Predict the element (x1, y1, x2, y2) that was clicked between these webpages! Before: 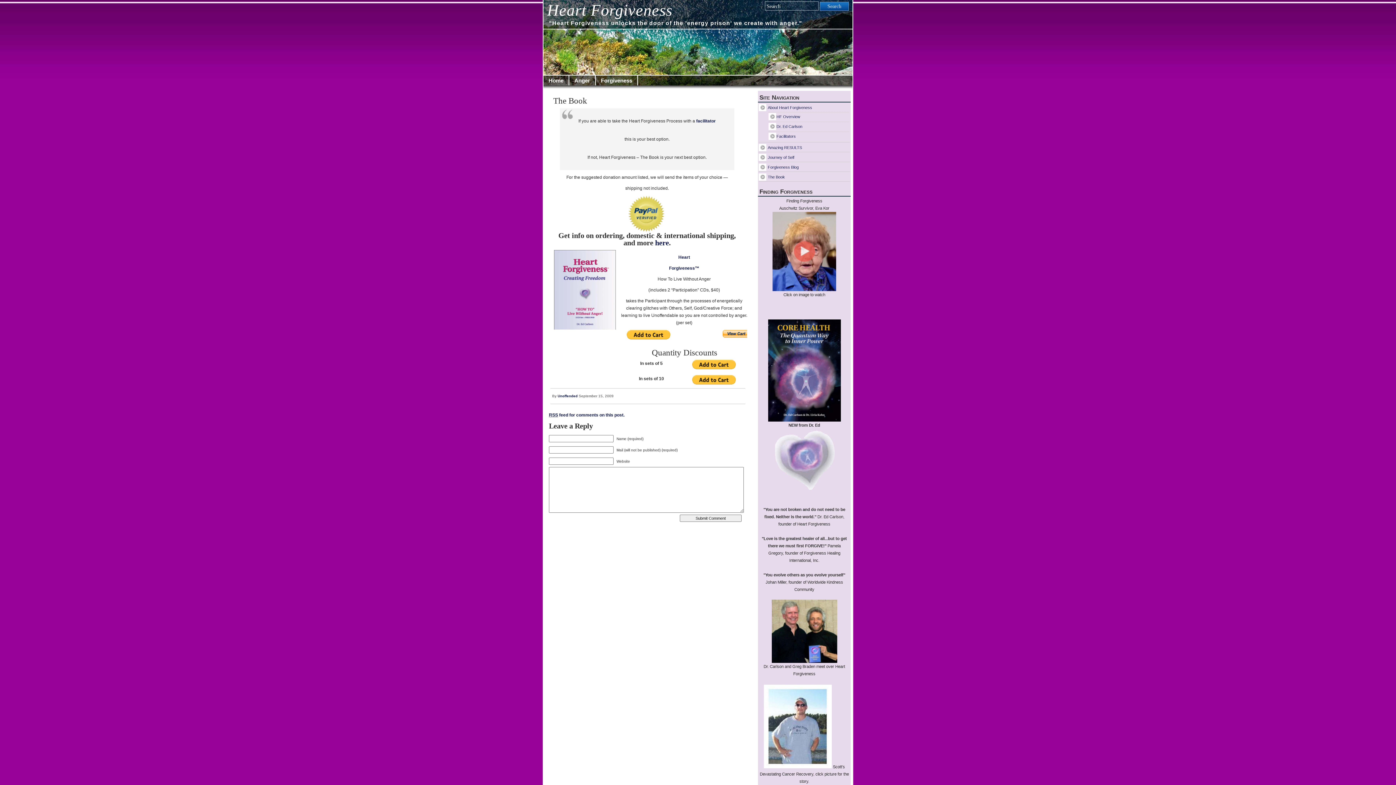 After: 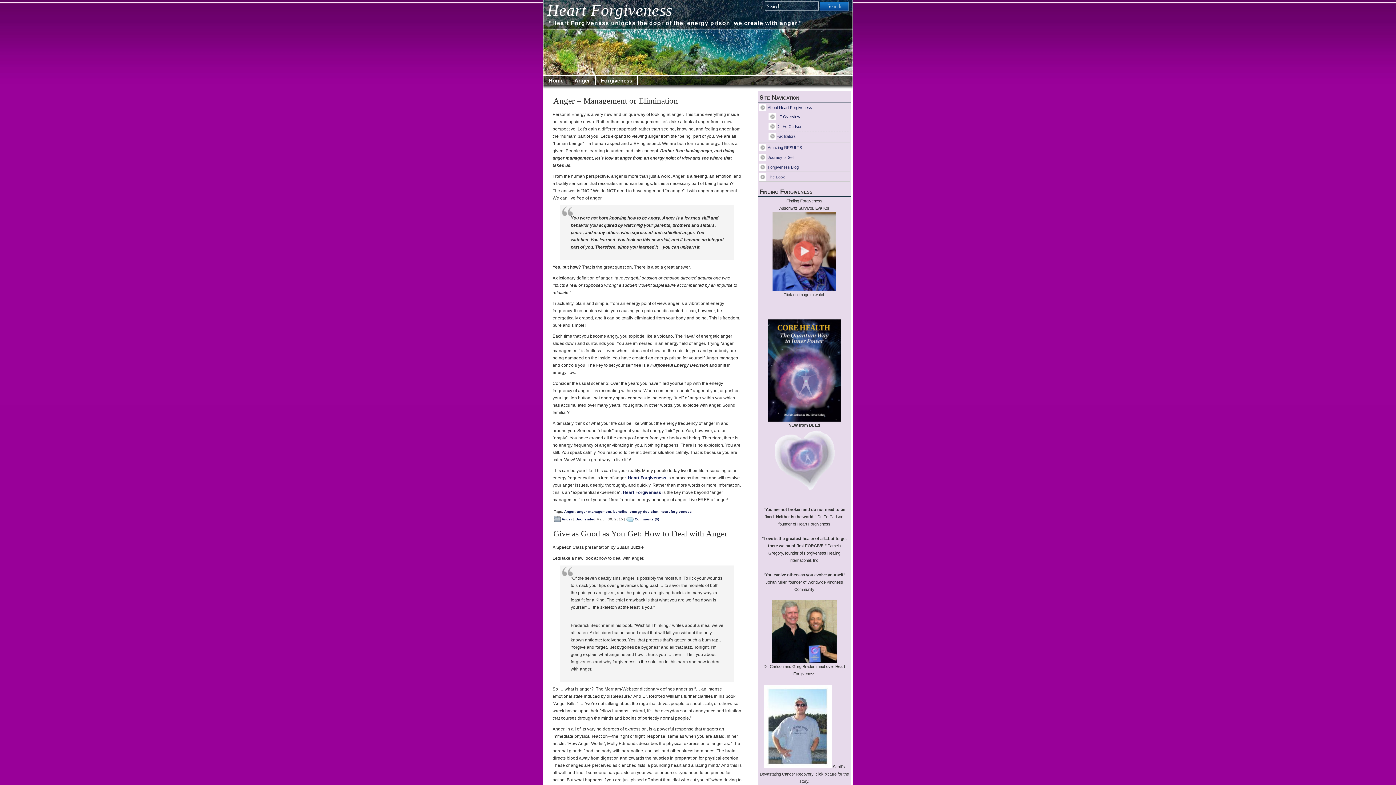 Action: bbox: (557, 394, 577, 398) label: Unoffended